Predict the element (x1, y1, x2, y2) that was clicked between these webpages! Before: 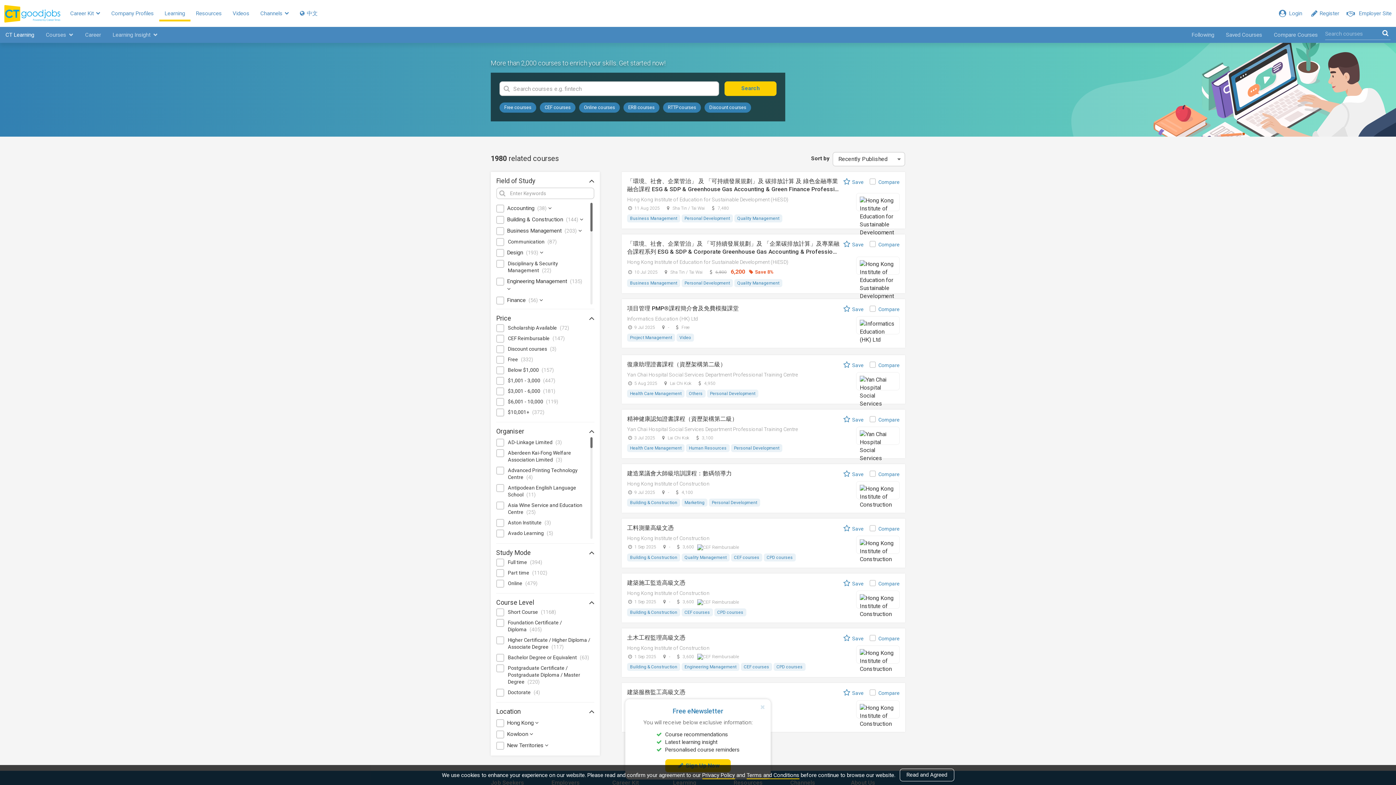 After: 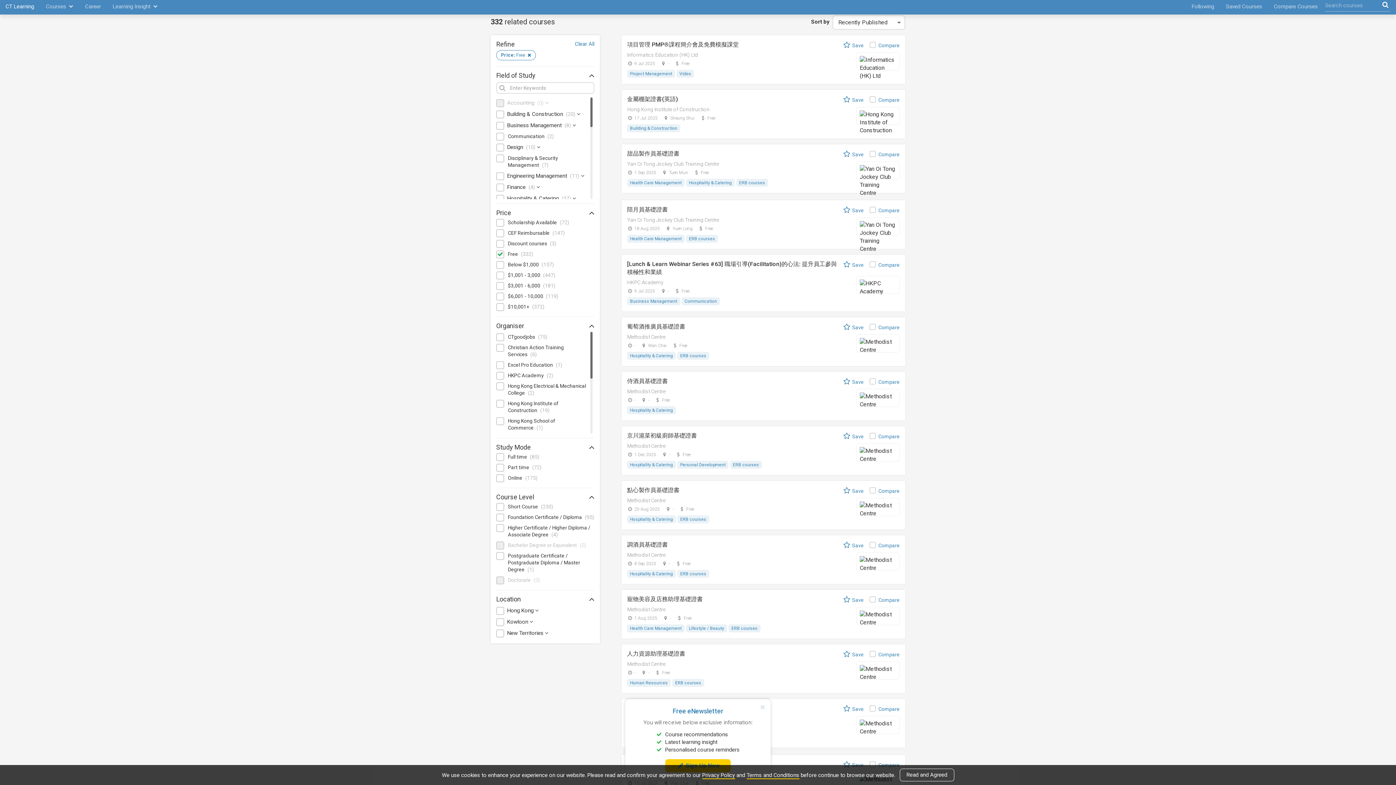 Action: label: Free courses bbox: (499, 102, 536, 112)